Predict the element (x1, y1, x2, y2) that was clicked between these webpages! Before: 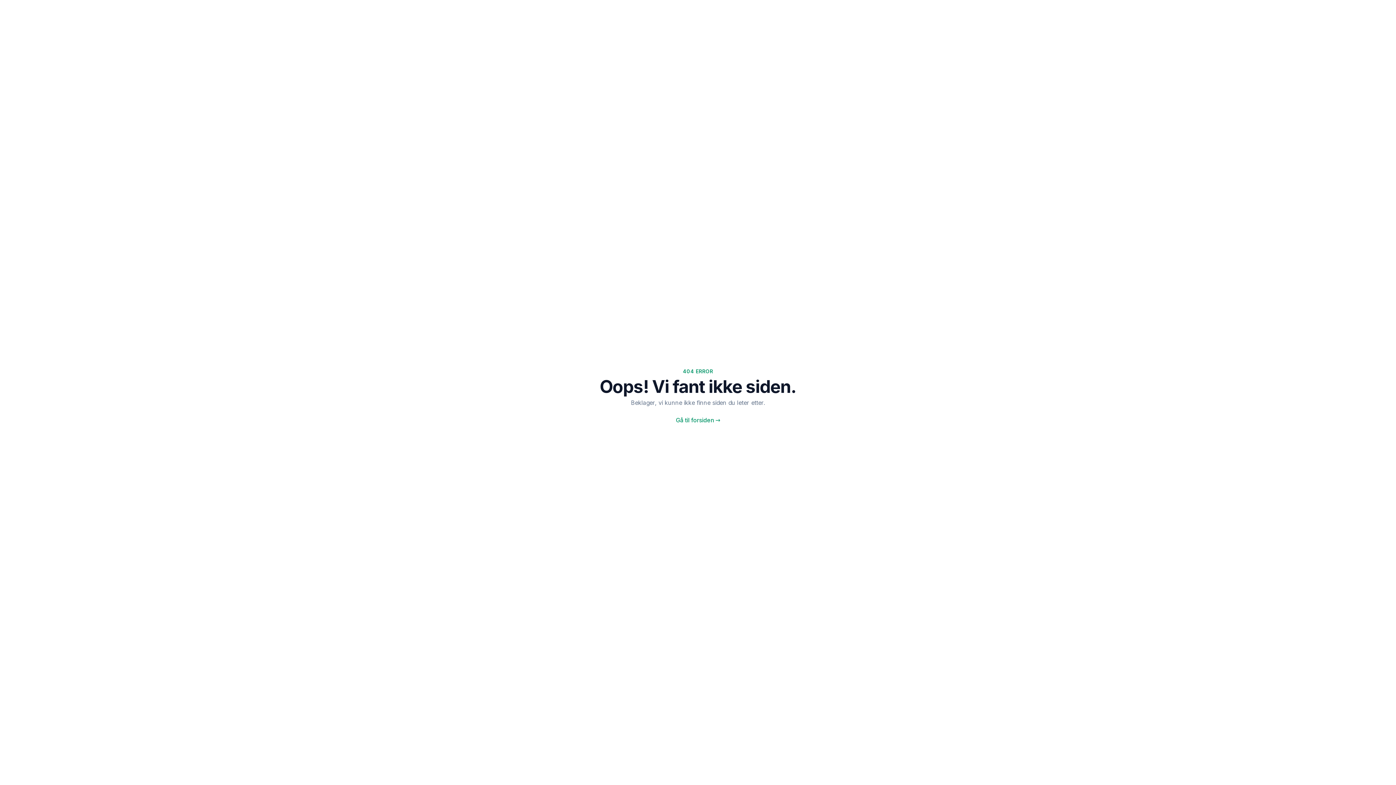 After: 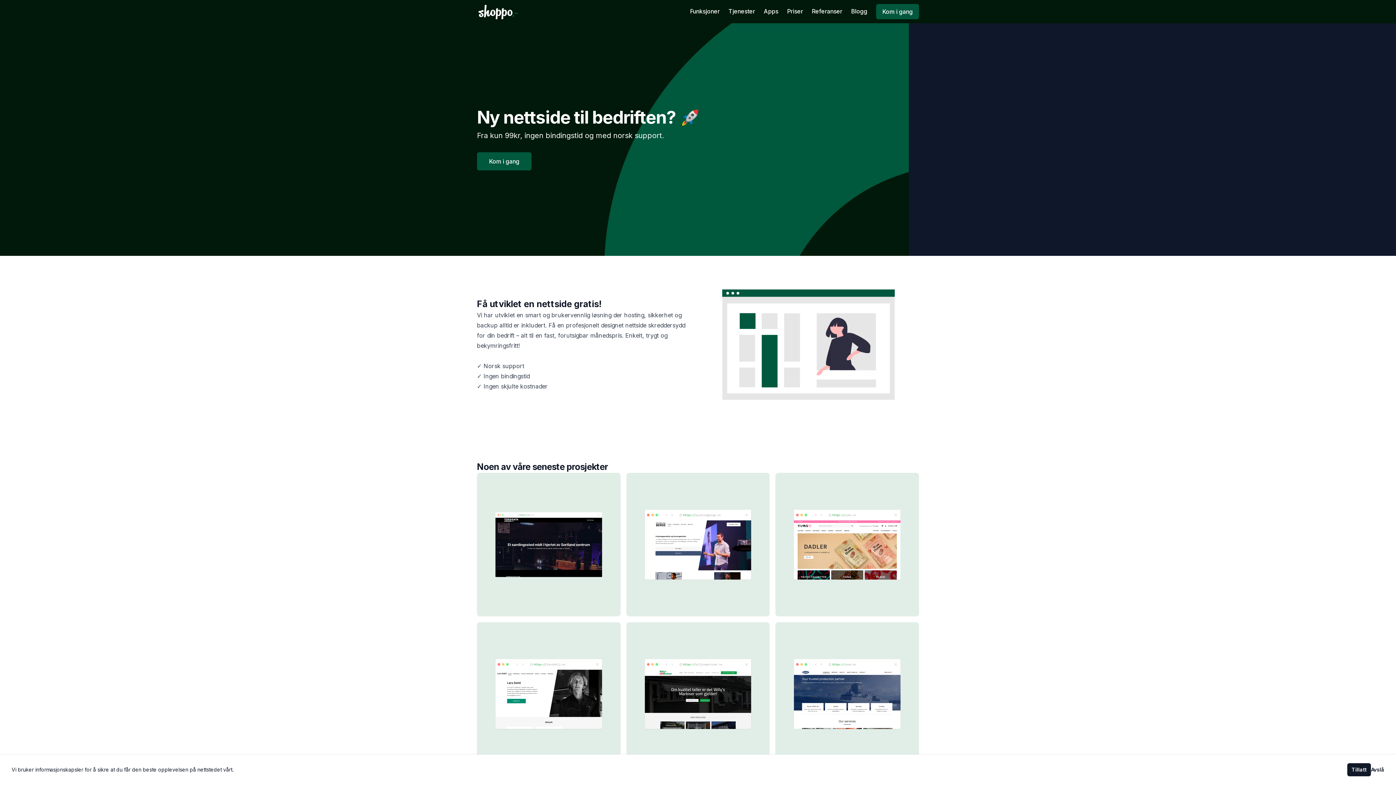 Action: label: Gå til forsiden → bbox: (676, 416, 720, 424)